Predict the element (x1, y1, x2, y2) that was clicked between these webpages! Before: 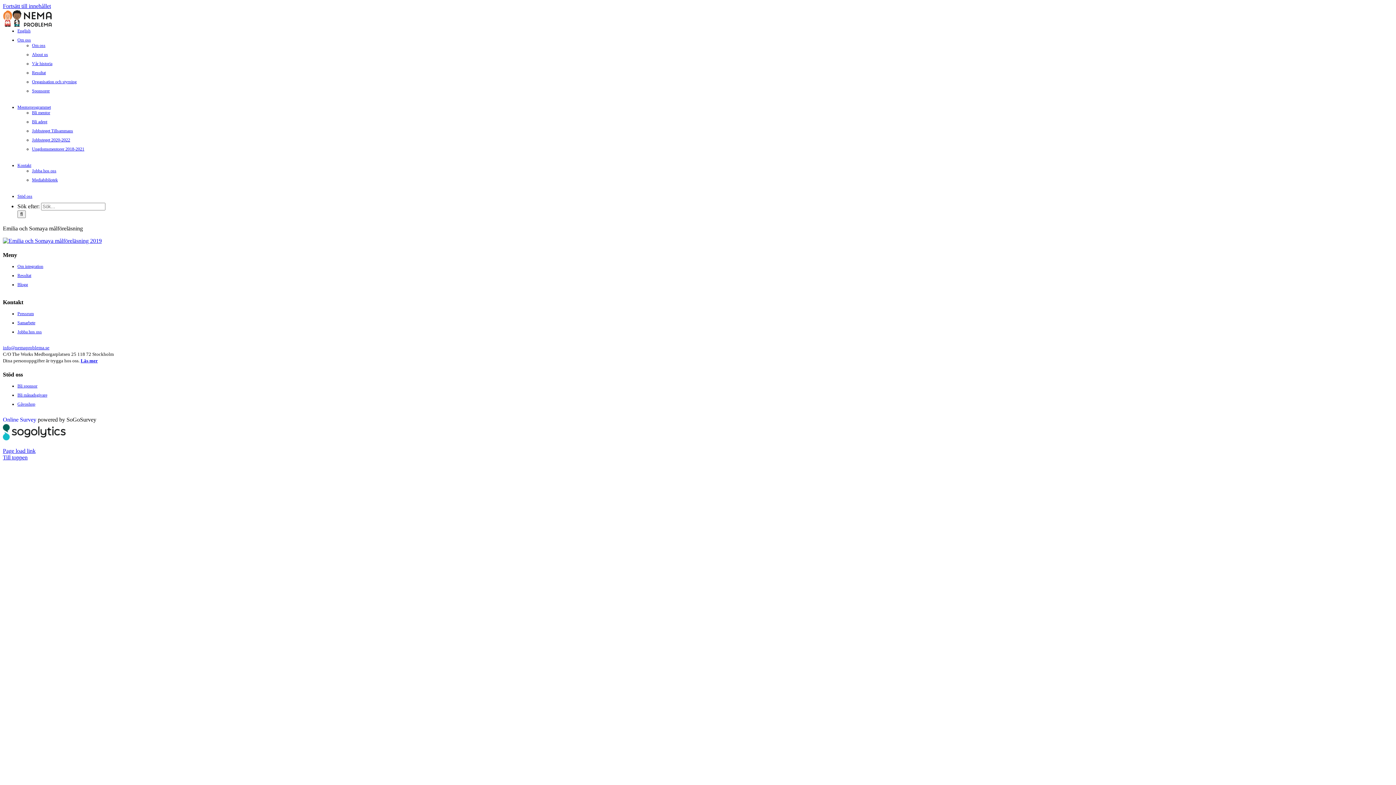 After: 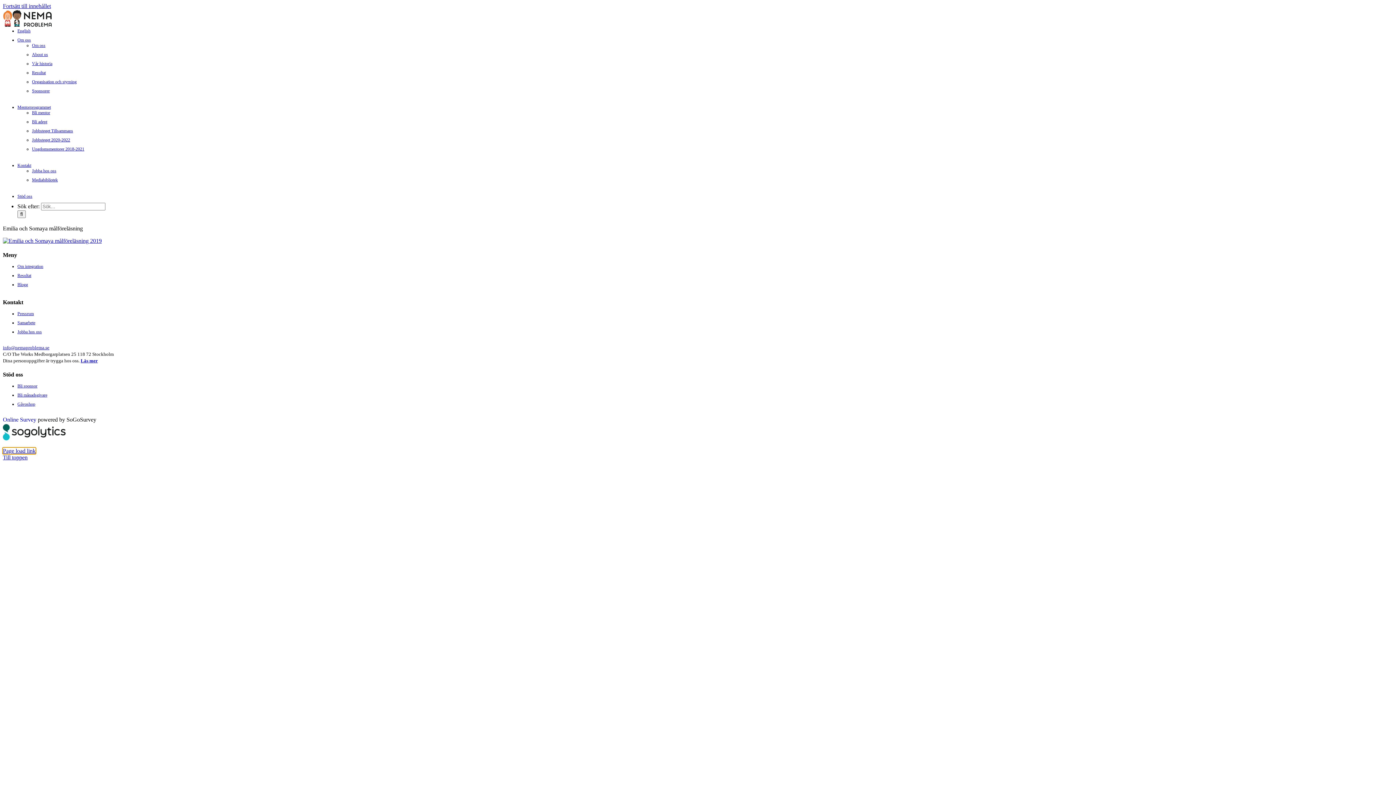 Action: label: Page load link bbox: (2, 447, 35, 454)